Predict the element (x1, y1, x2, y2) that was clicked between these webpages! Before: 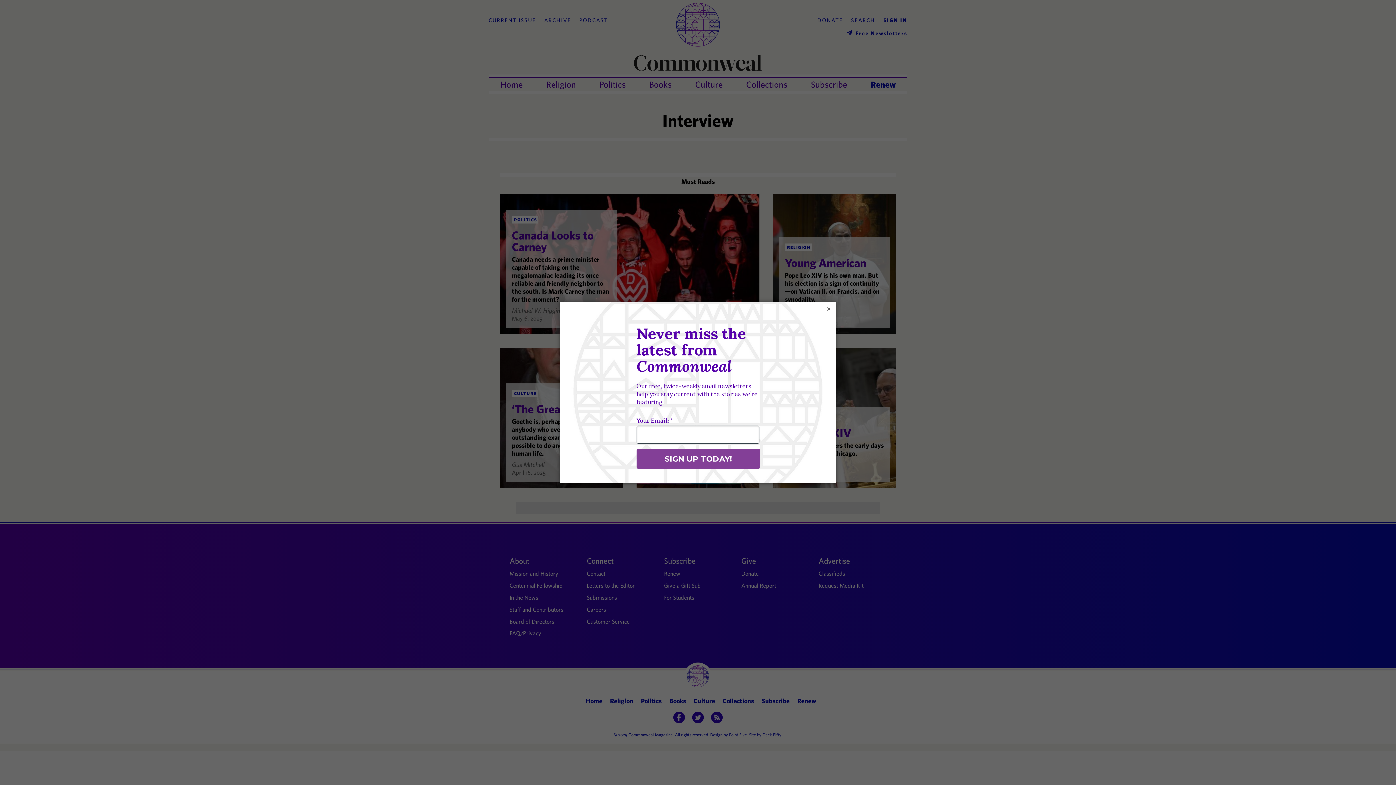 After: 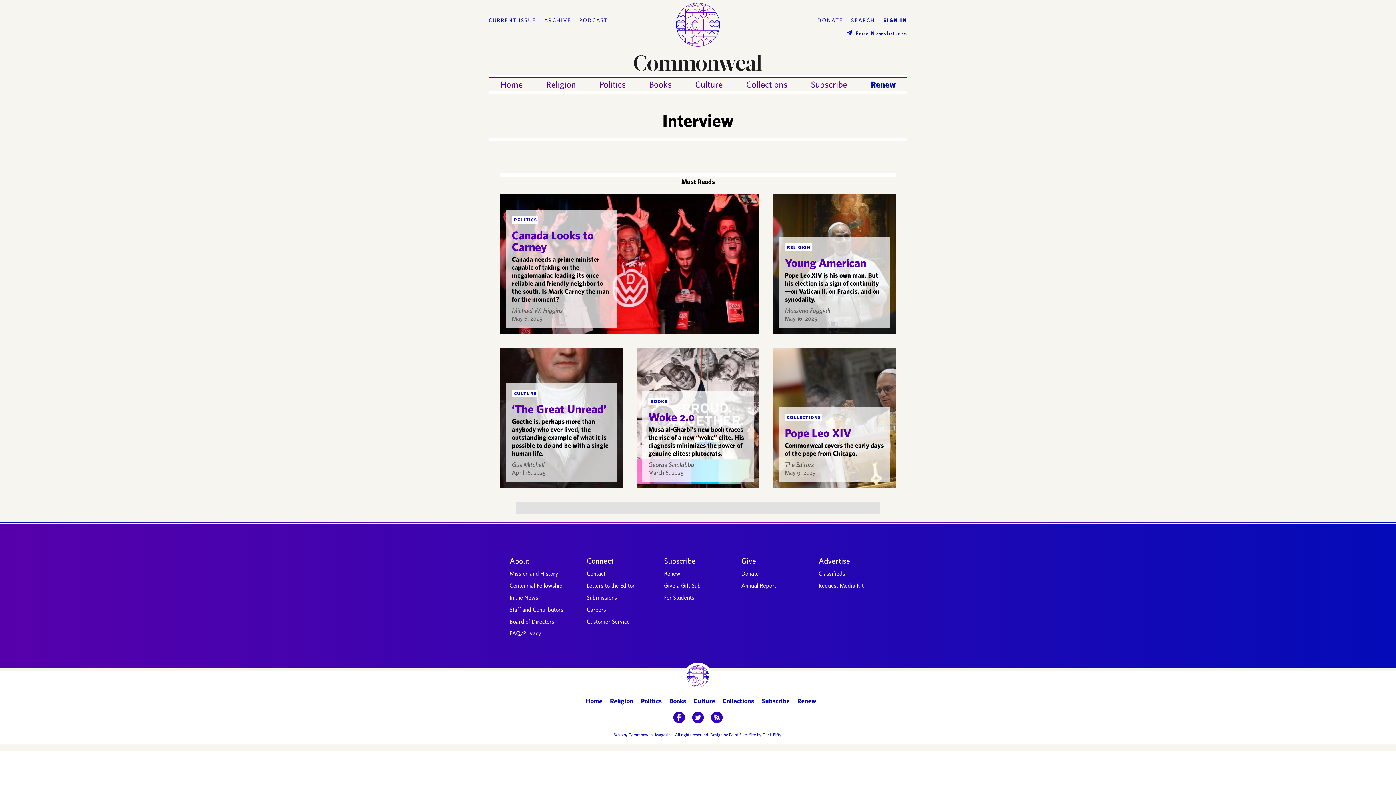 Action: bbox: (825, 305, 832, 312) label: ×